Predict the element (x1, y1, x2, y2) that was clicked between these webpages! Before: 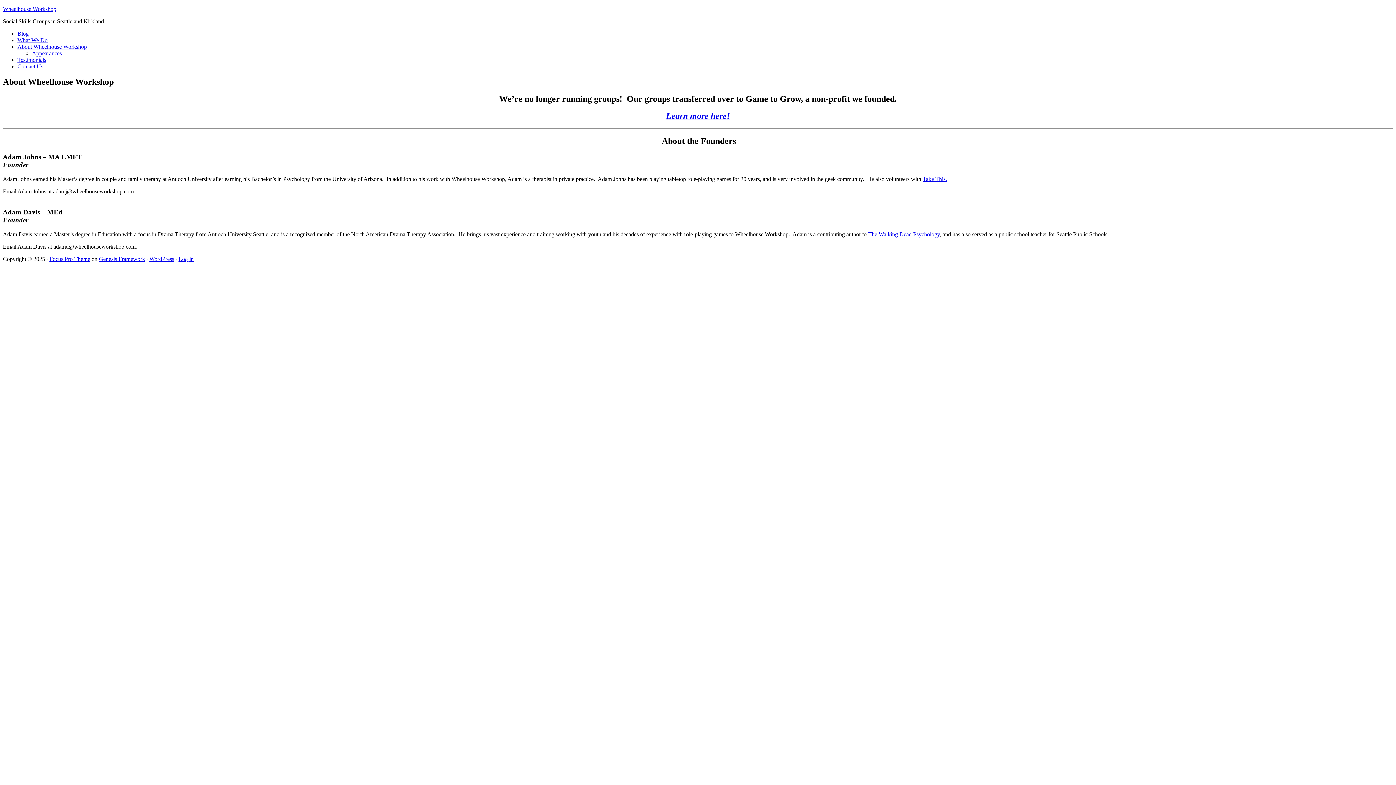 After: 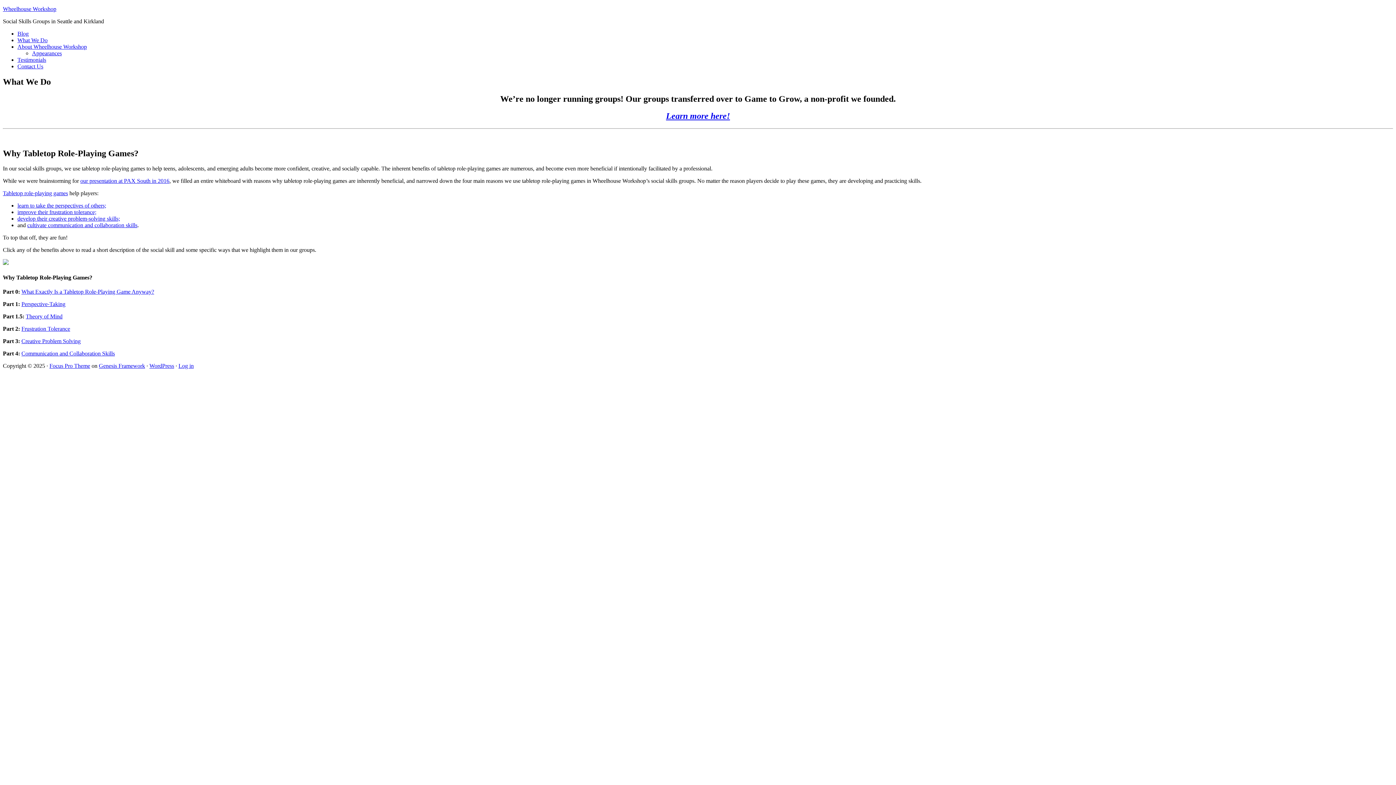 Action: label: What We Do bbox: (17, 37, 47, 43)